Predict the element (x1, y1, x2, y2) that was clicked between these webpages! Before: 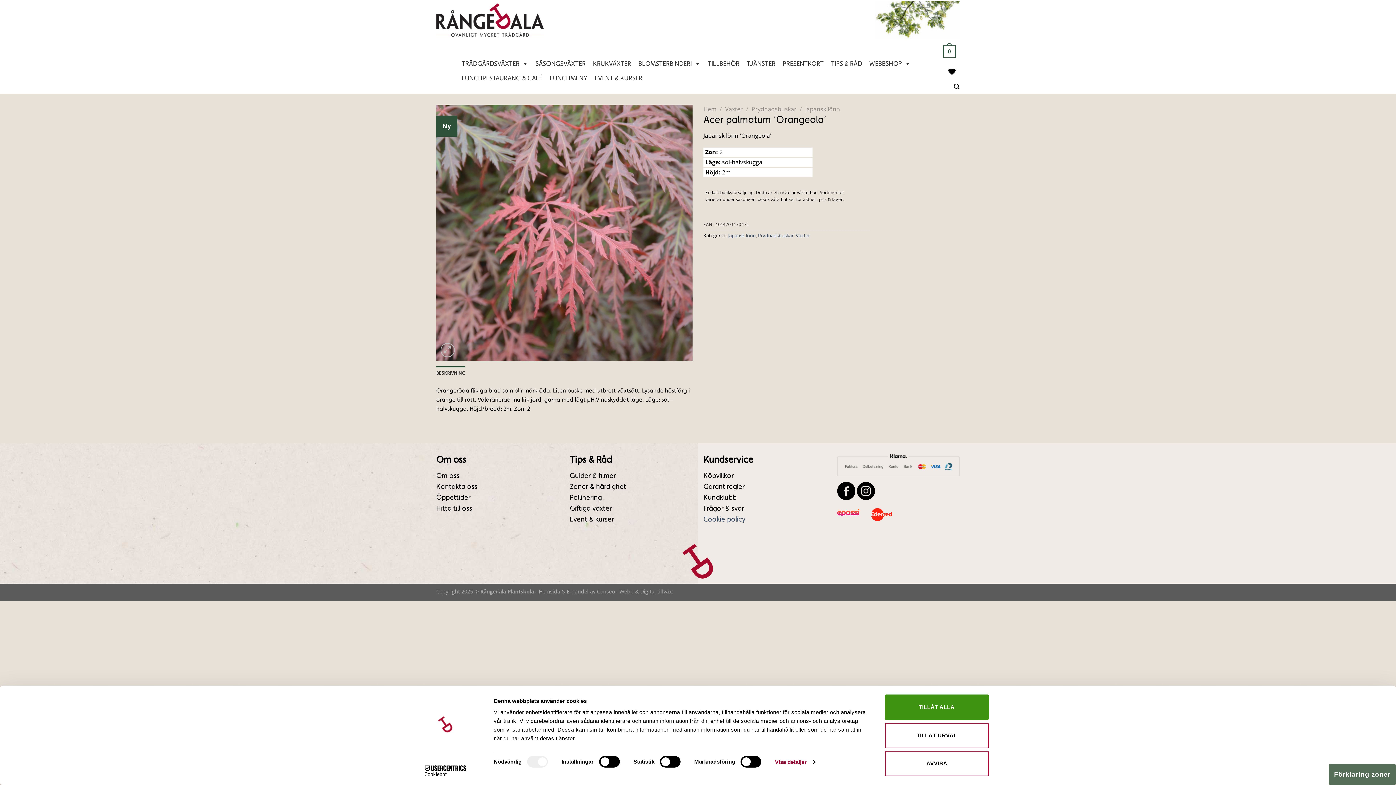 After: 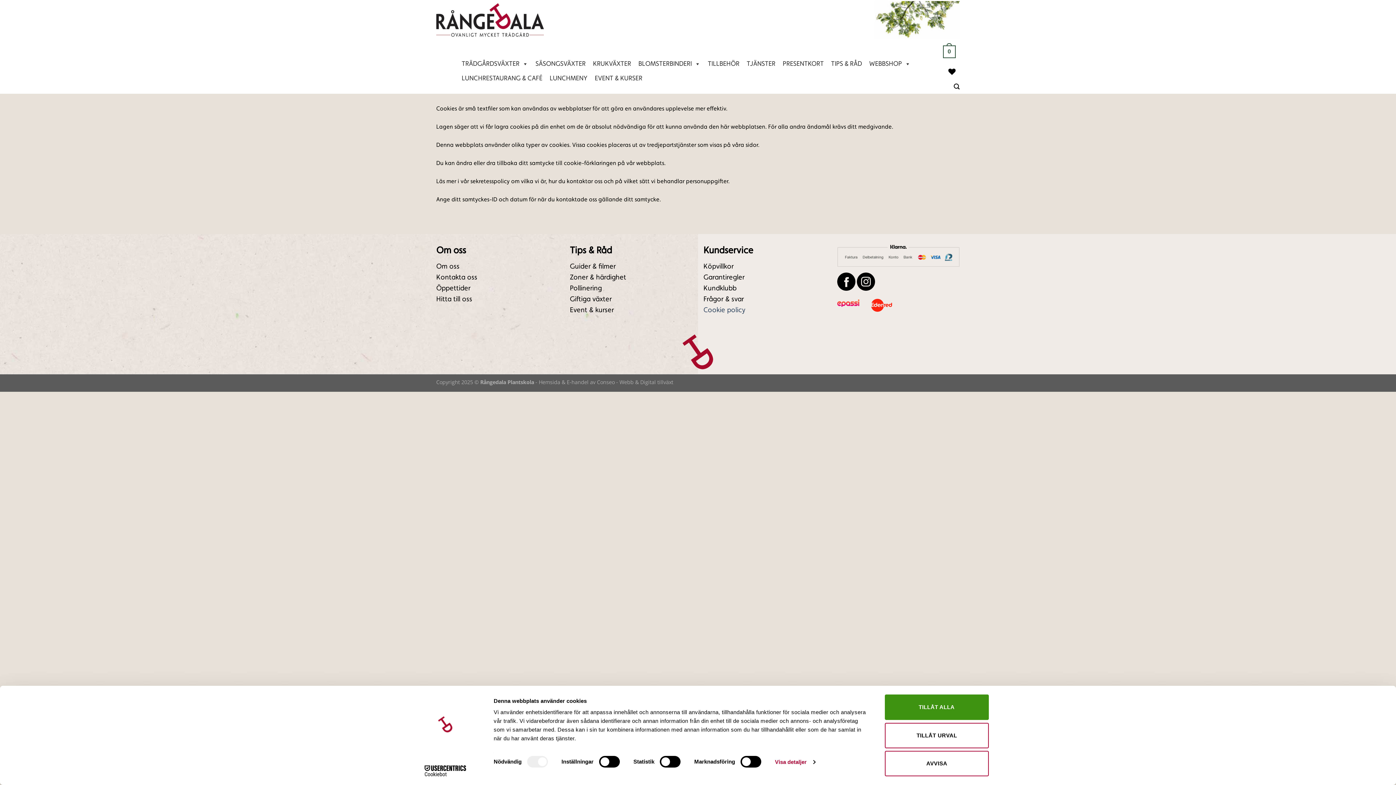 Action: bbox: (703, 516, 745, 523) label: Cookie policy